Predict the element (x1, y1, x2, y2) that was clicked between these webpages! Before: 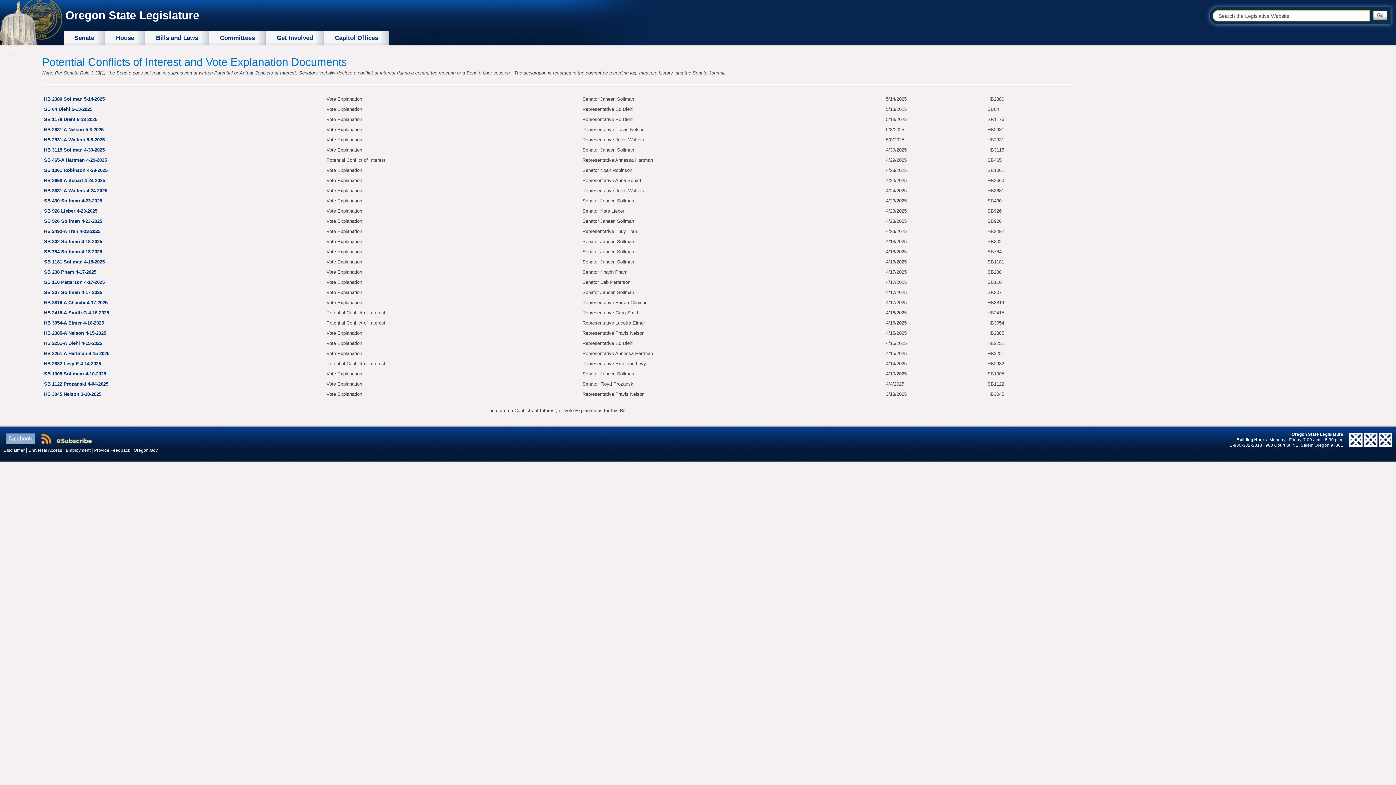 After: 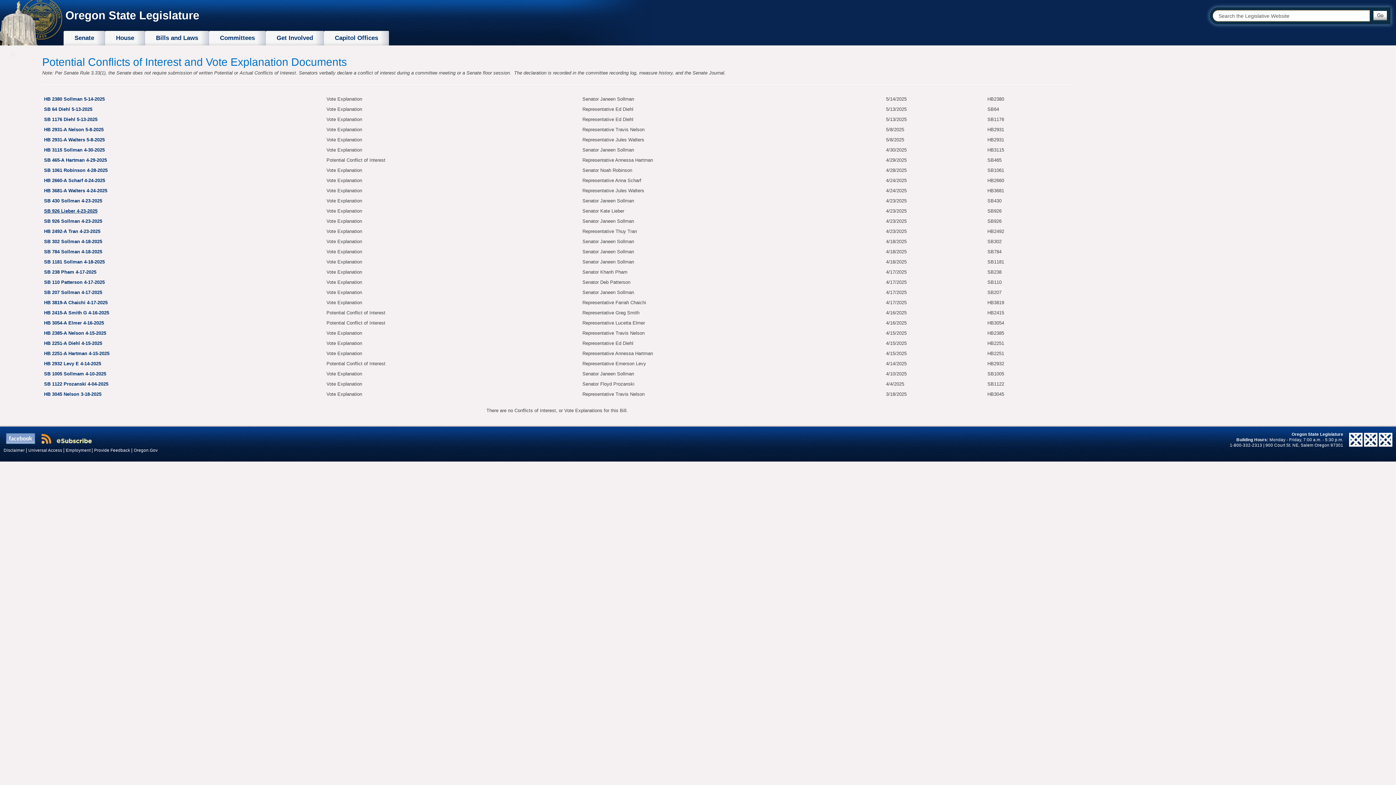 Action: label: SB 926 Lieber 4-23-2025 bbox: (44, 208, 97, 213)